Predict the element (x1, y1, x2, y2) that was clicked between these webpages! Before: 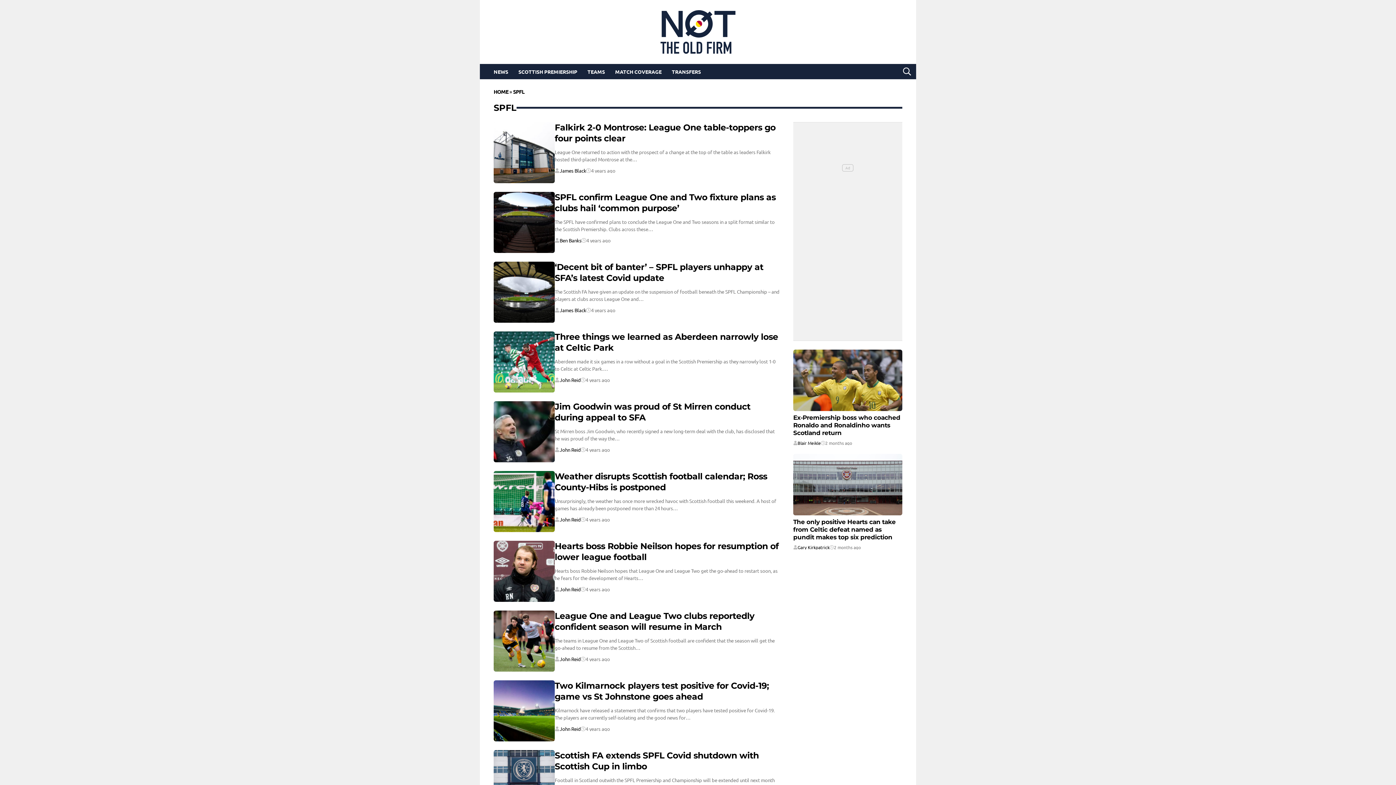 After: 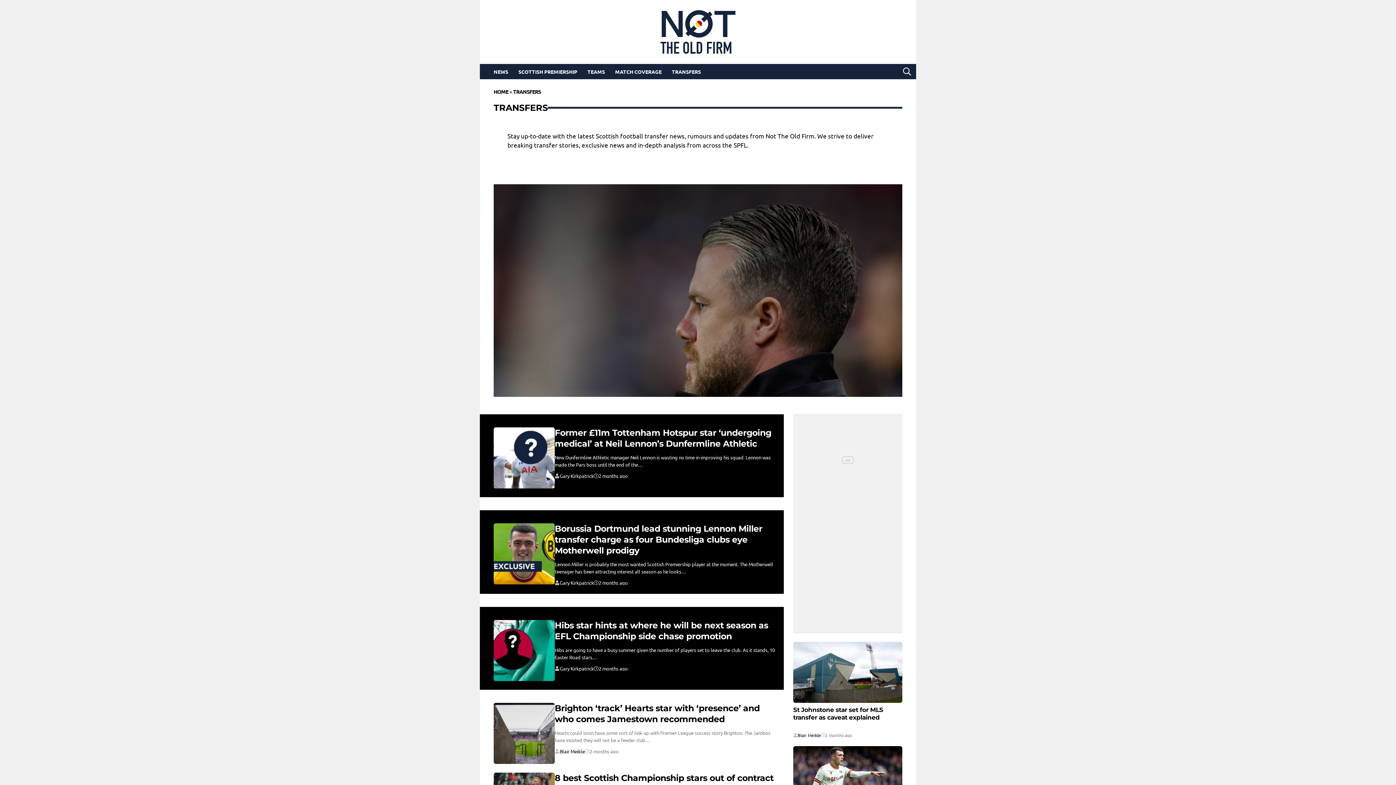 Action: bbox: (666, 64, 706, 79) label: TRANSFERS